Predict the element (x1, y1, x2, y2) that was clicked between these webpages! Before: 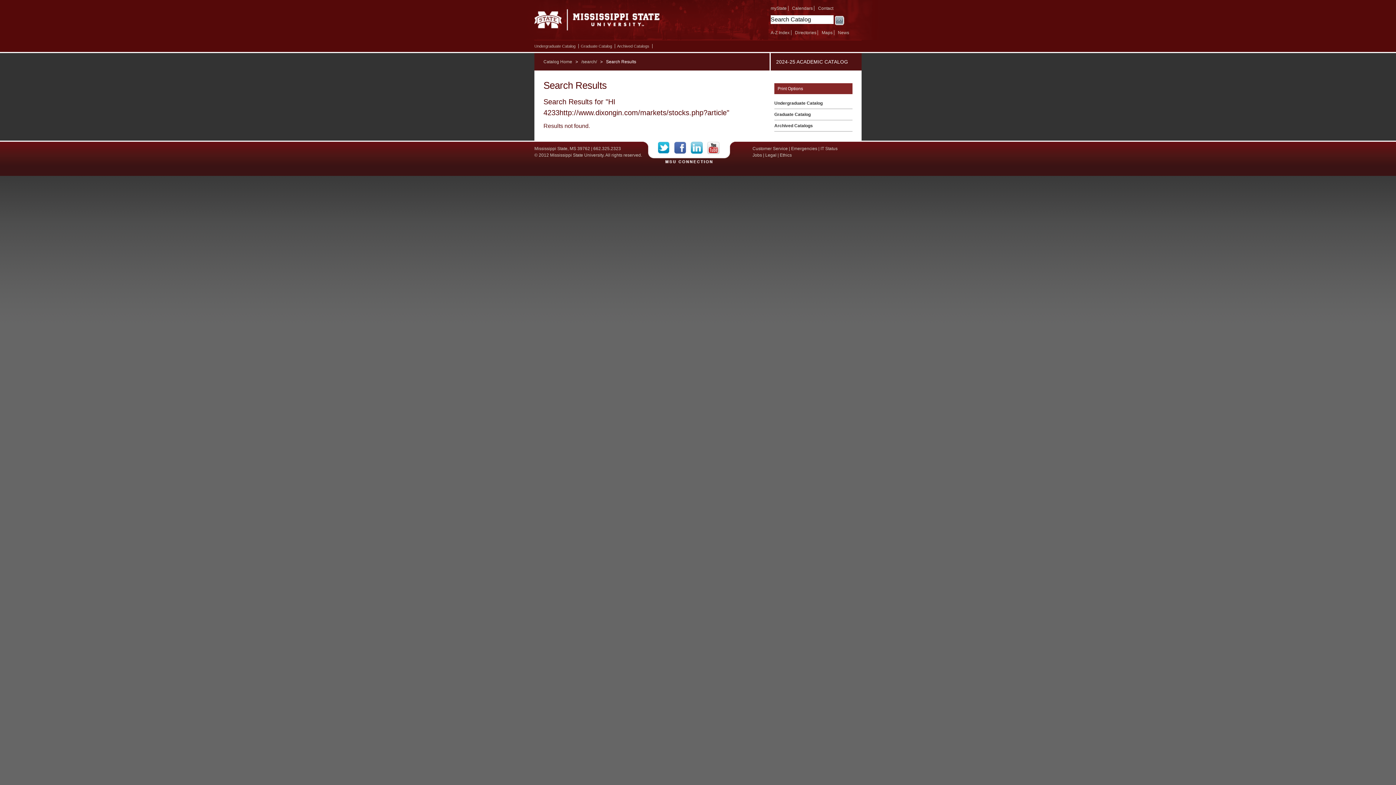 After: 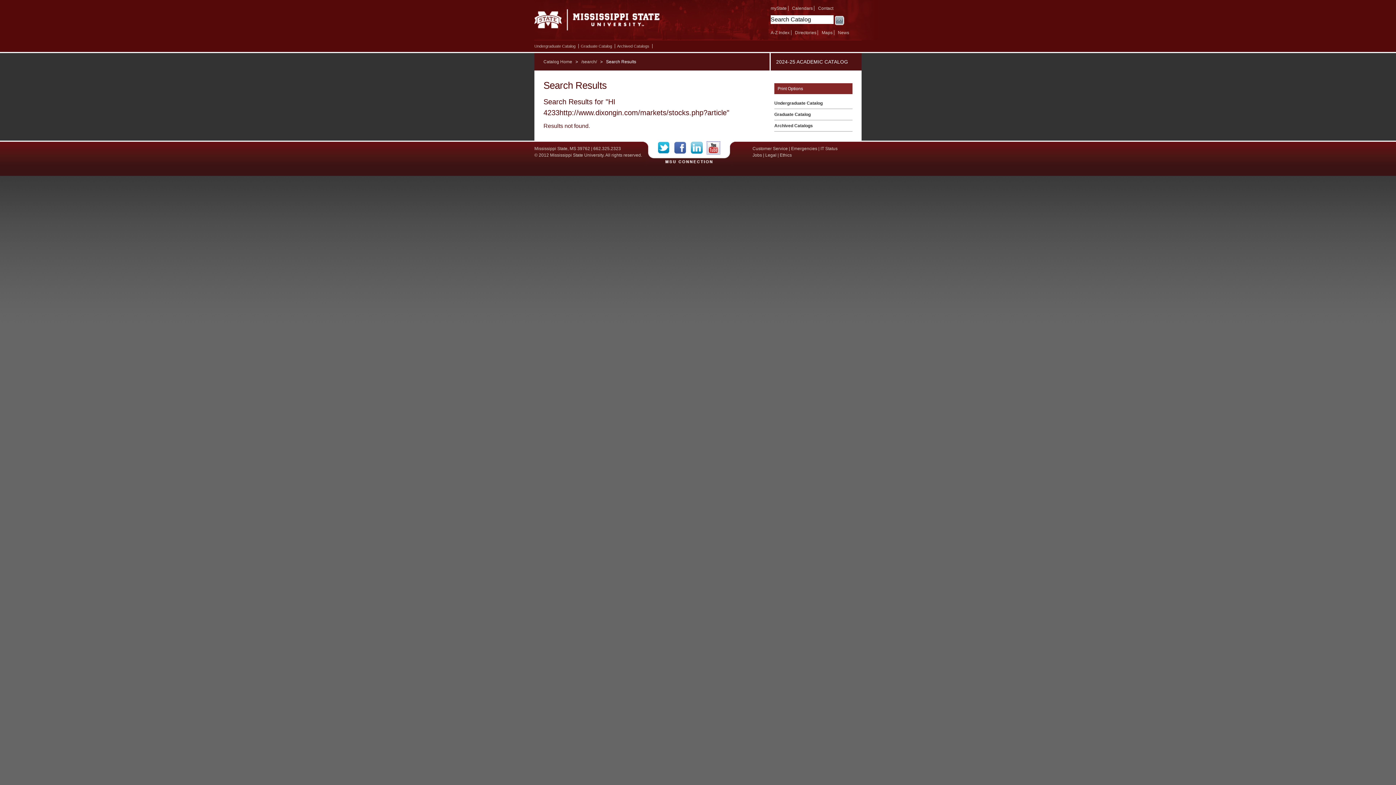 Action: label: YouTube bbox: (707, 141, 720, 154)